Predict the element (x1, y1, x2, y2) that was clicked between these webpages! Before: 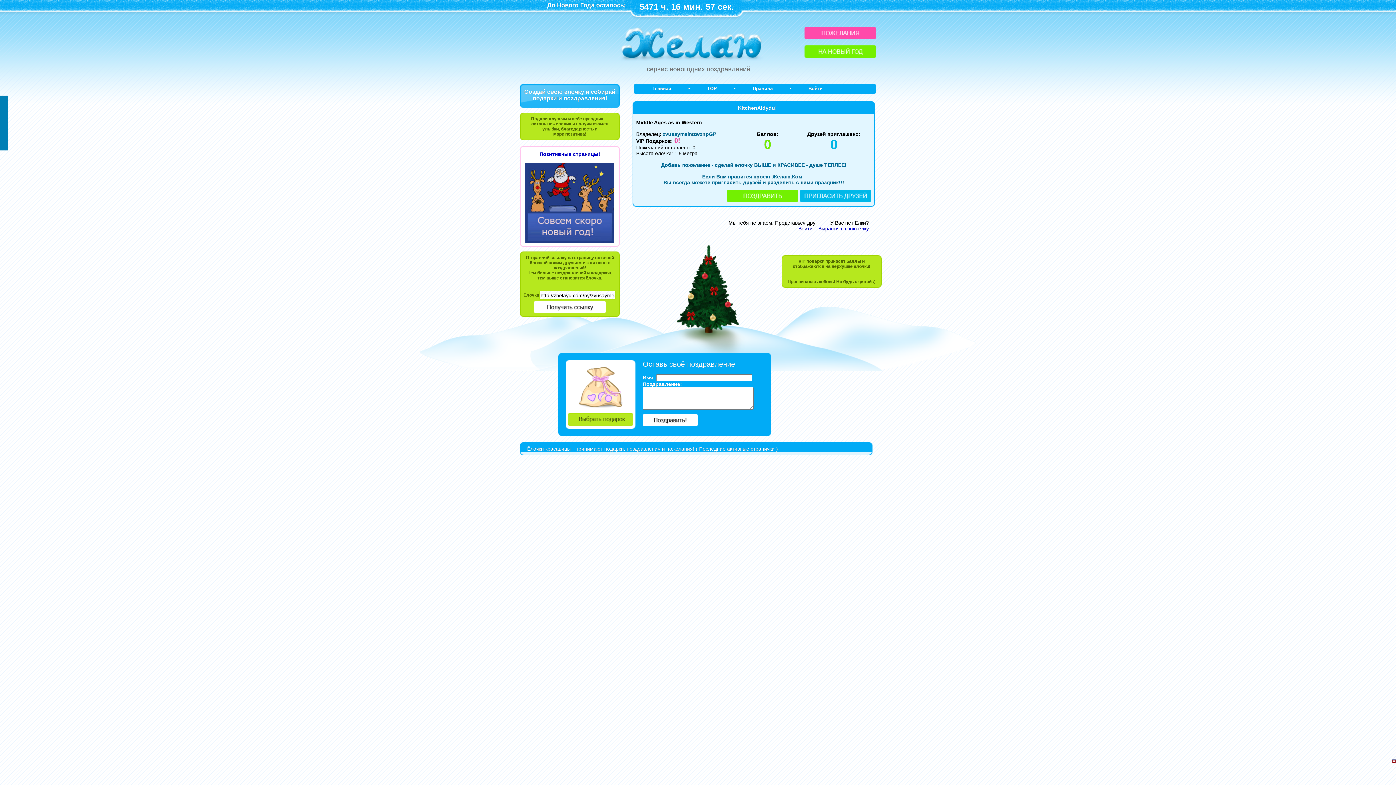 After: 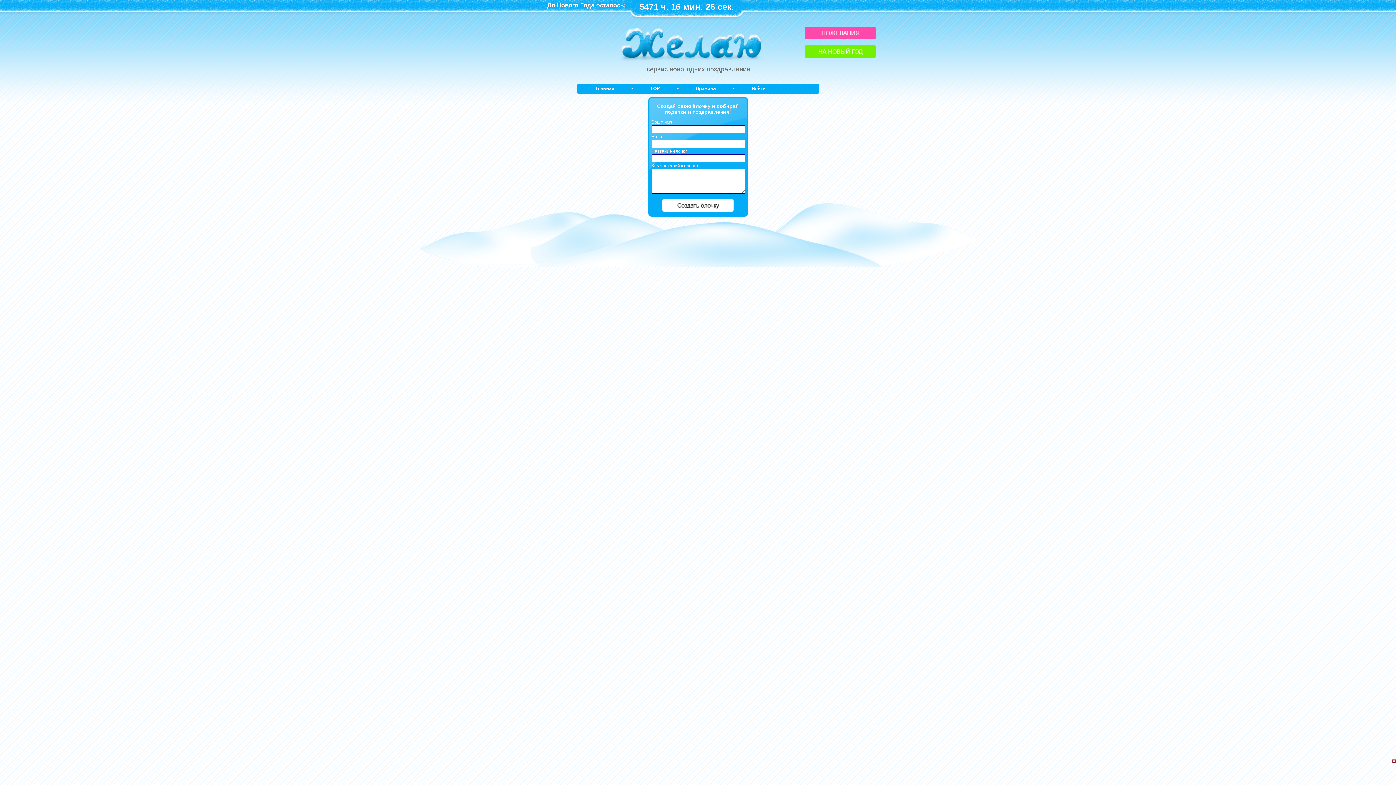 Action: label: Создай свою ёлочку и собирай подарки и поздравления! bbox: (520, 84, 620, 112)